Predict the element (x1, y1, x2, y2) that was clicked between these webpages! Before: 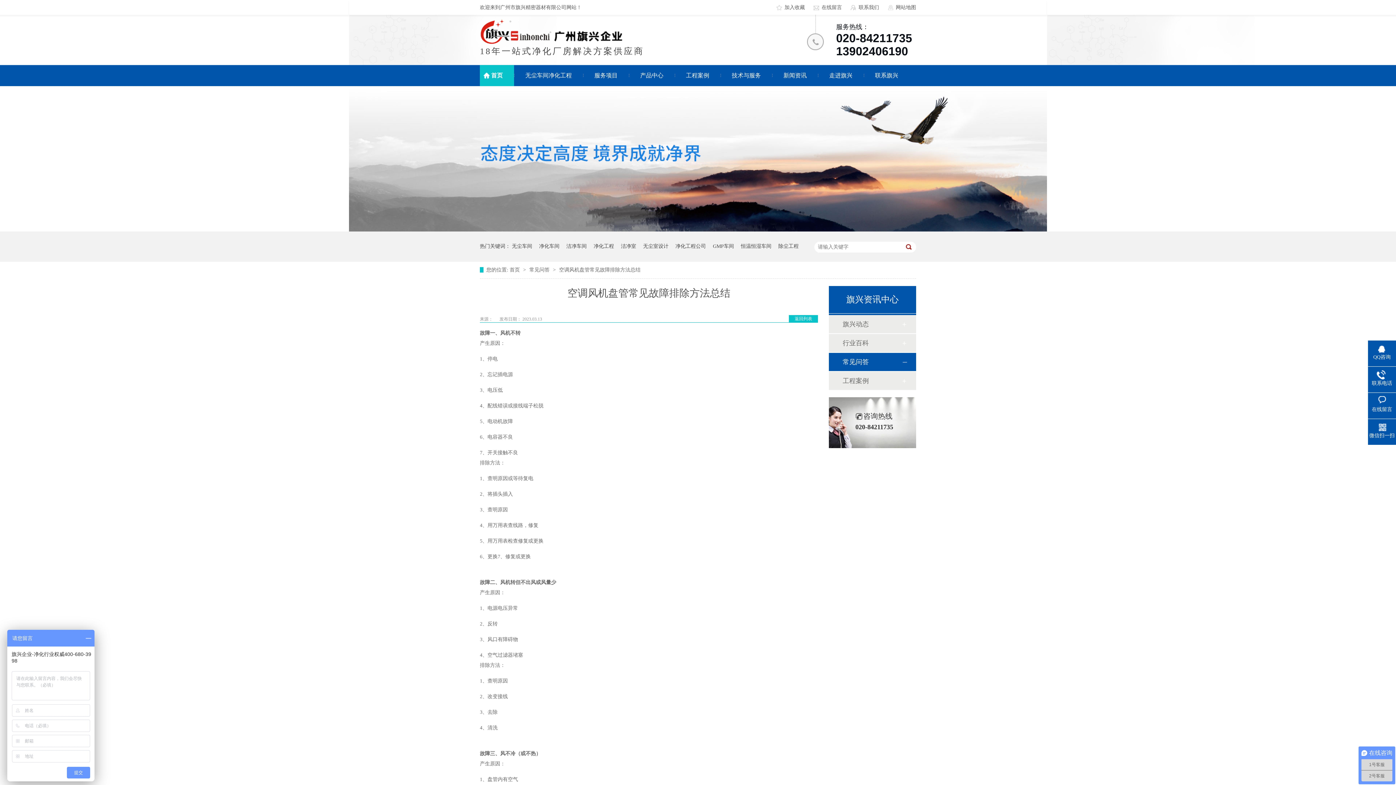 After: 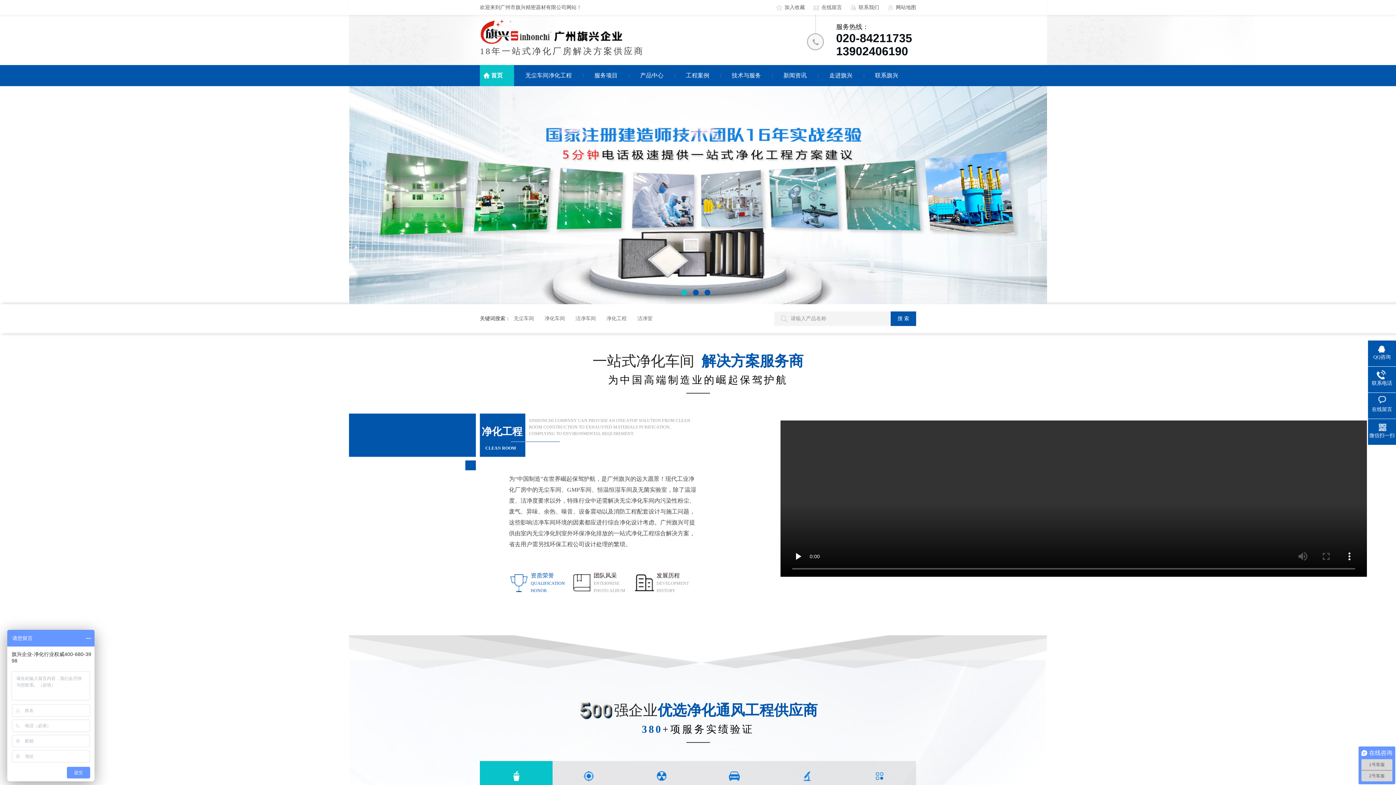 Action: bbox: (643, 231, 668, 261) label: 无尘室设计